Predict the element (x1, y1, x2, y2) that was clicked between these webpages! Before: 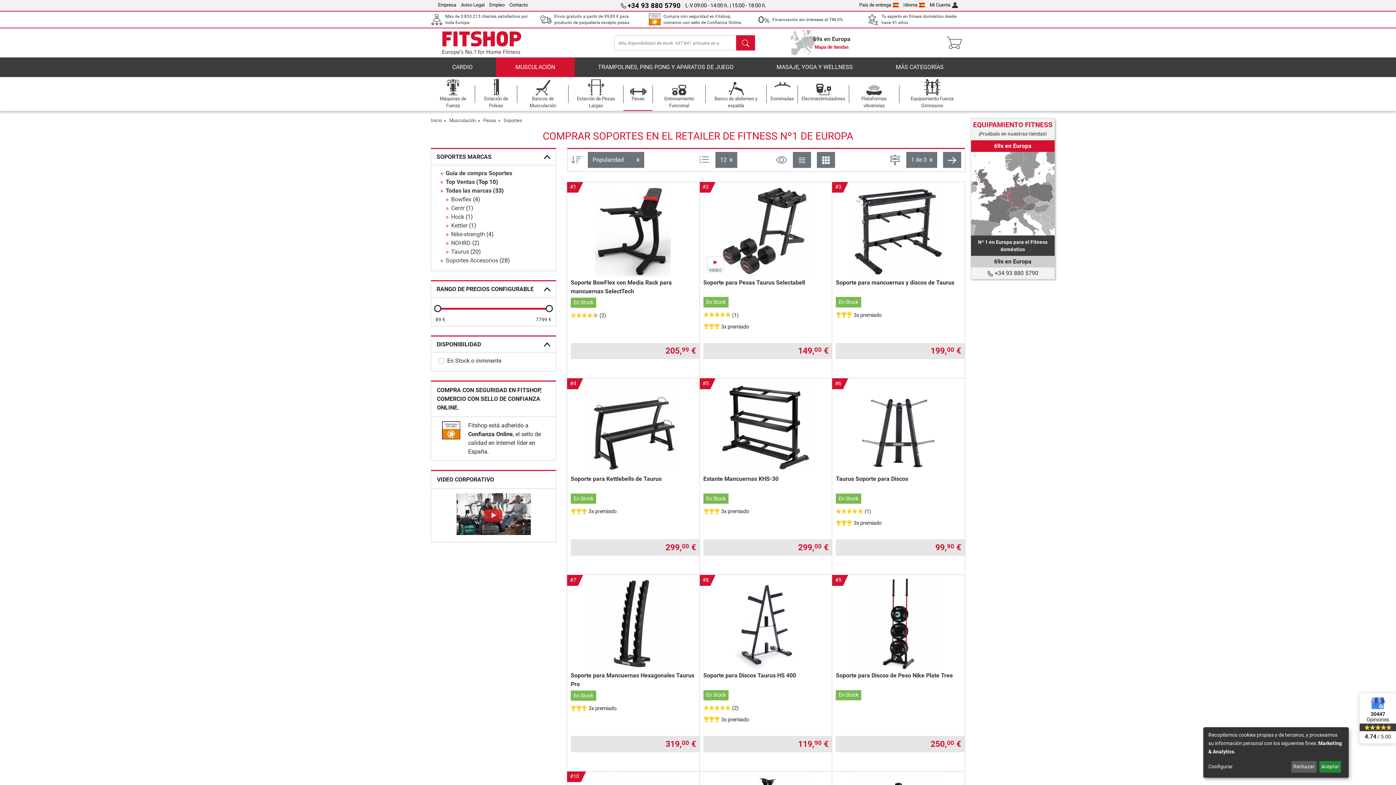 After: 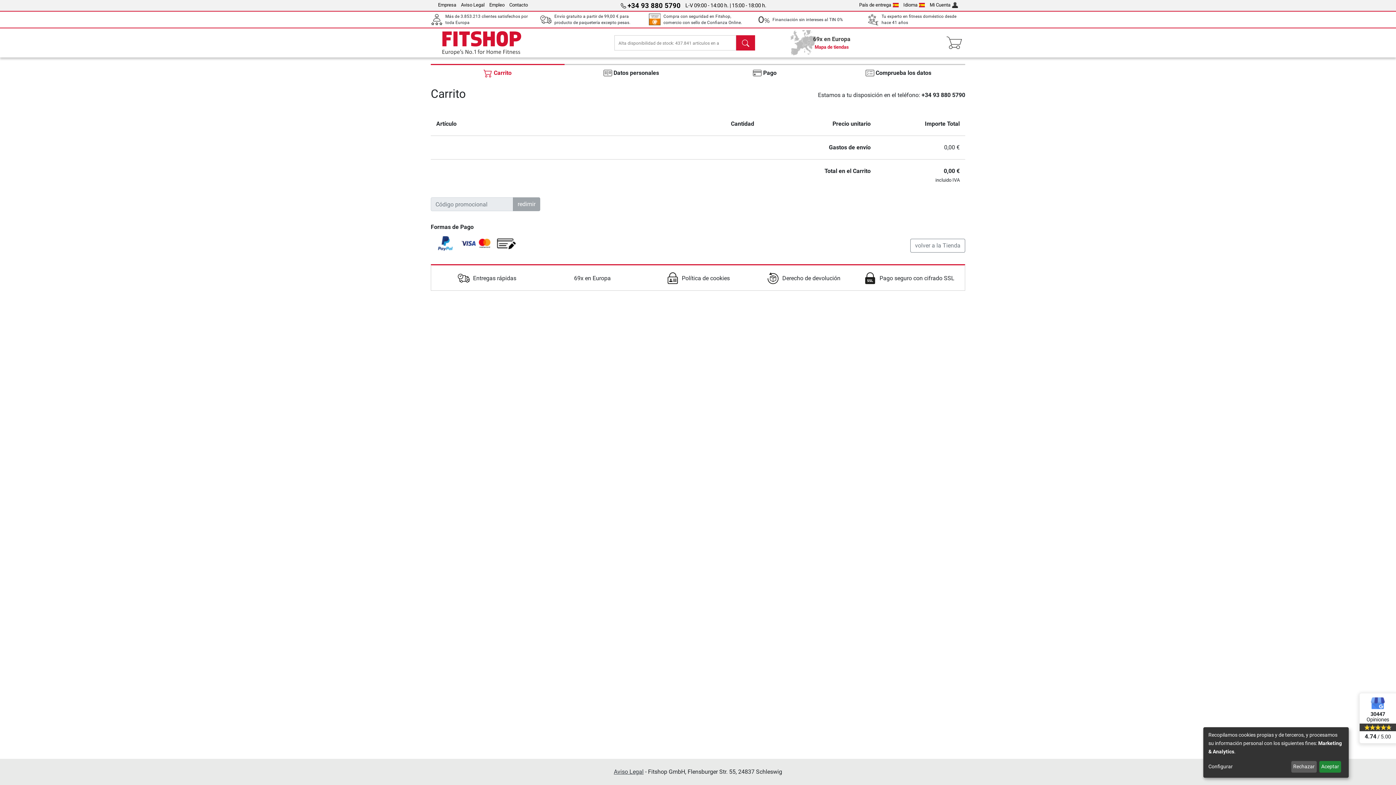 Action: bbox: (943, 32, 965, 53)